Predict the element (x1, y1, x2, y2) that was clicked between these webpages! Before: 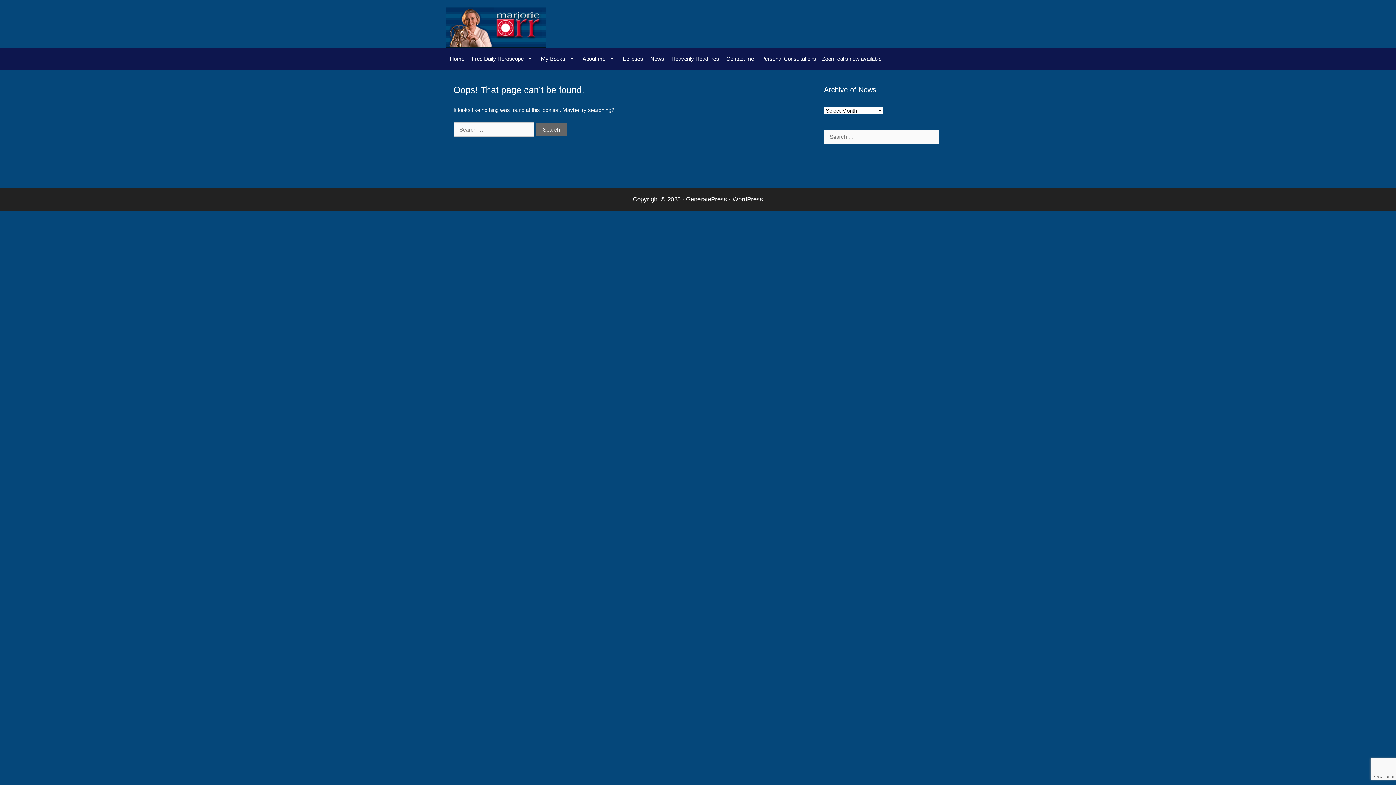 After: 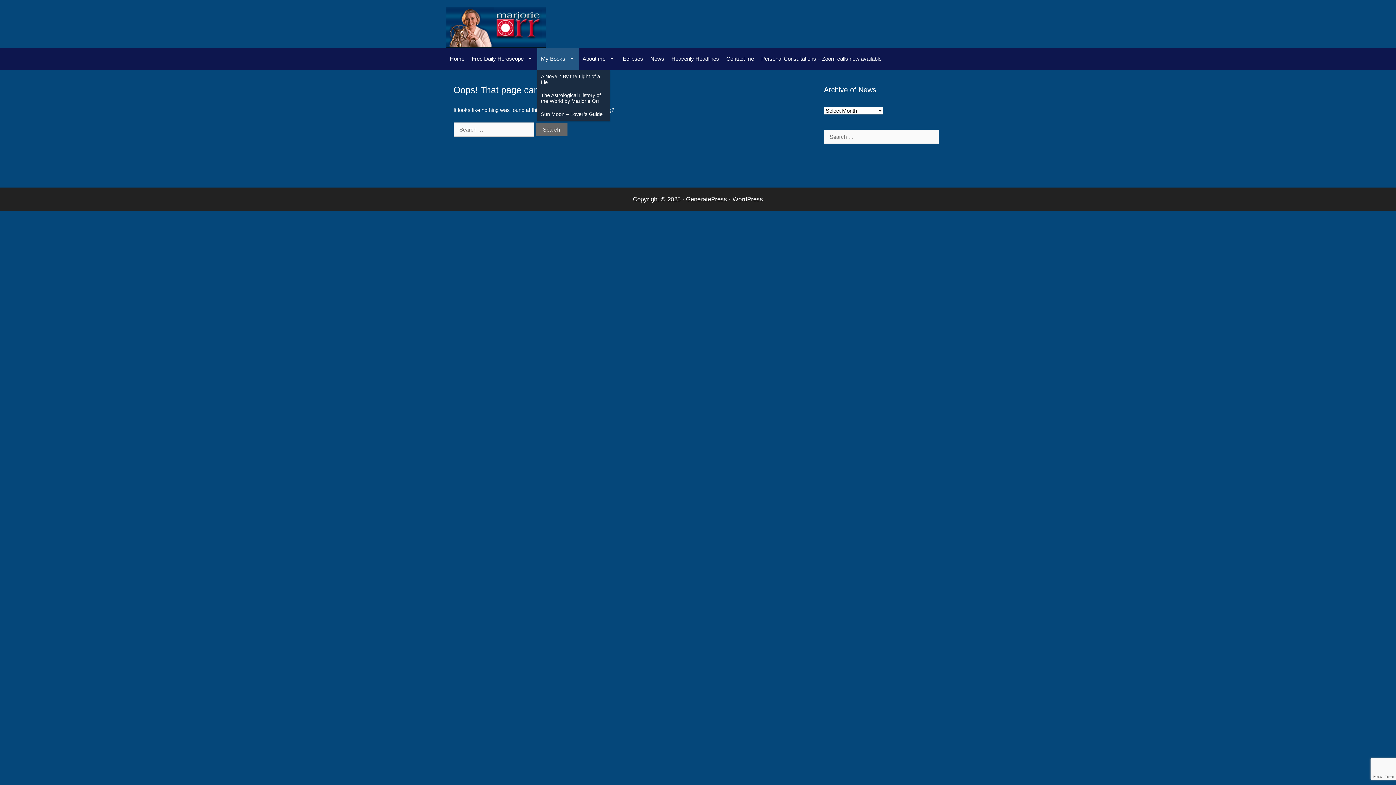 Action: label: My Books bbox: (537, 48, 579, 69)